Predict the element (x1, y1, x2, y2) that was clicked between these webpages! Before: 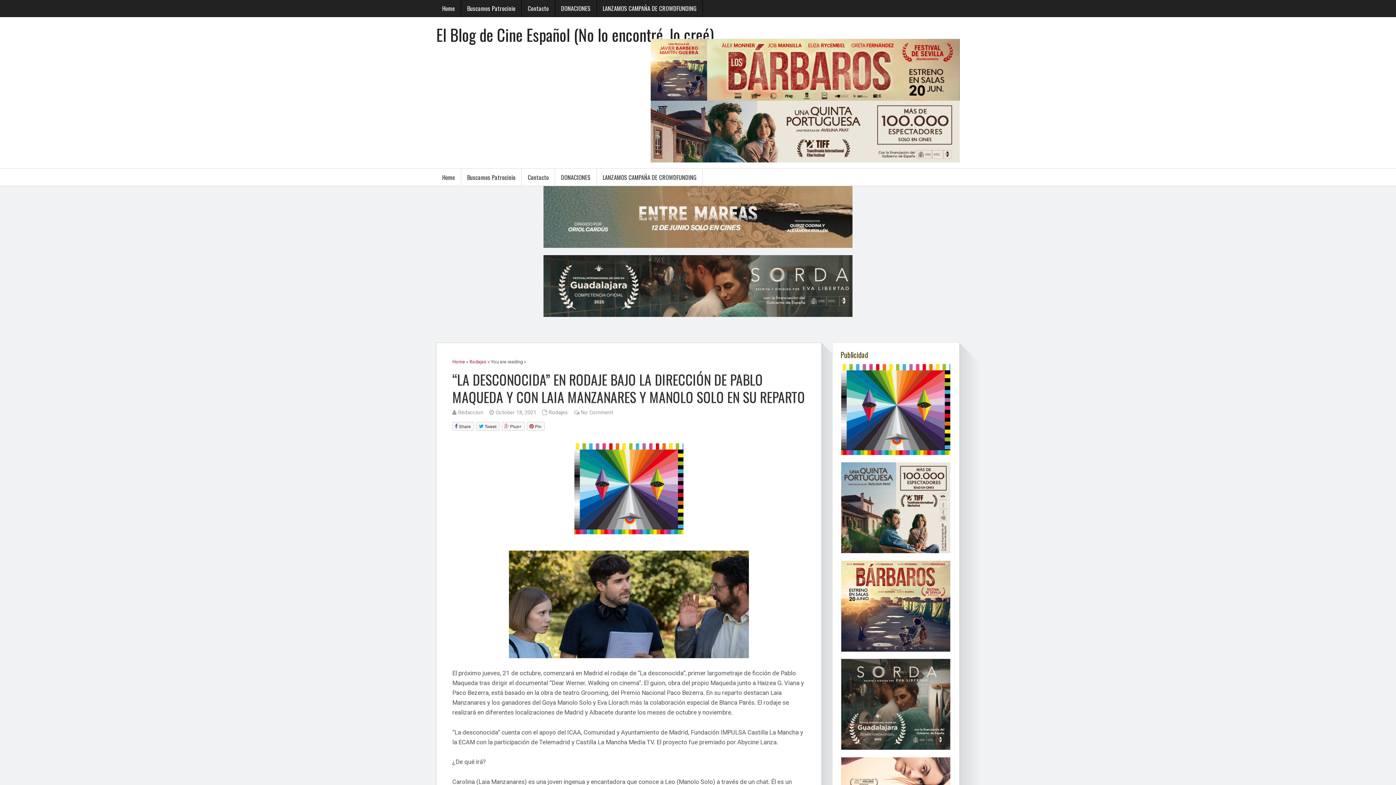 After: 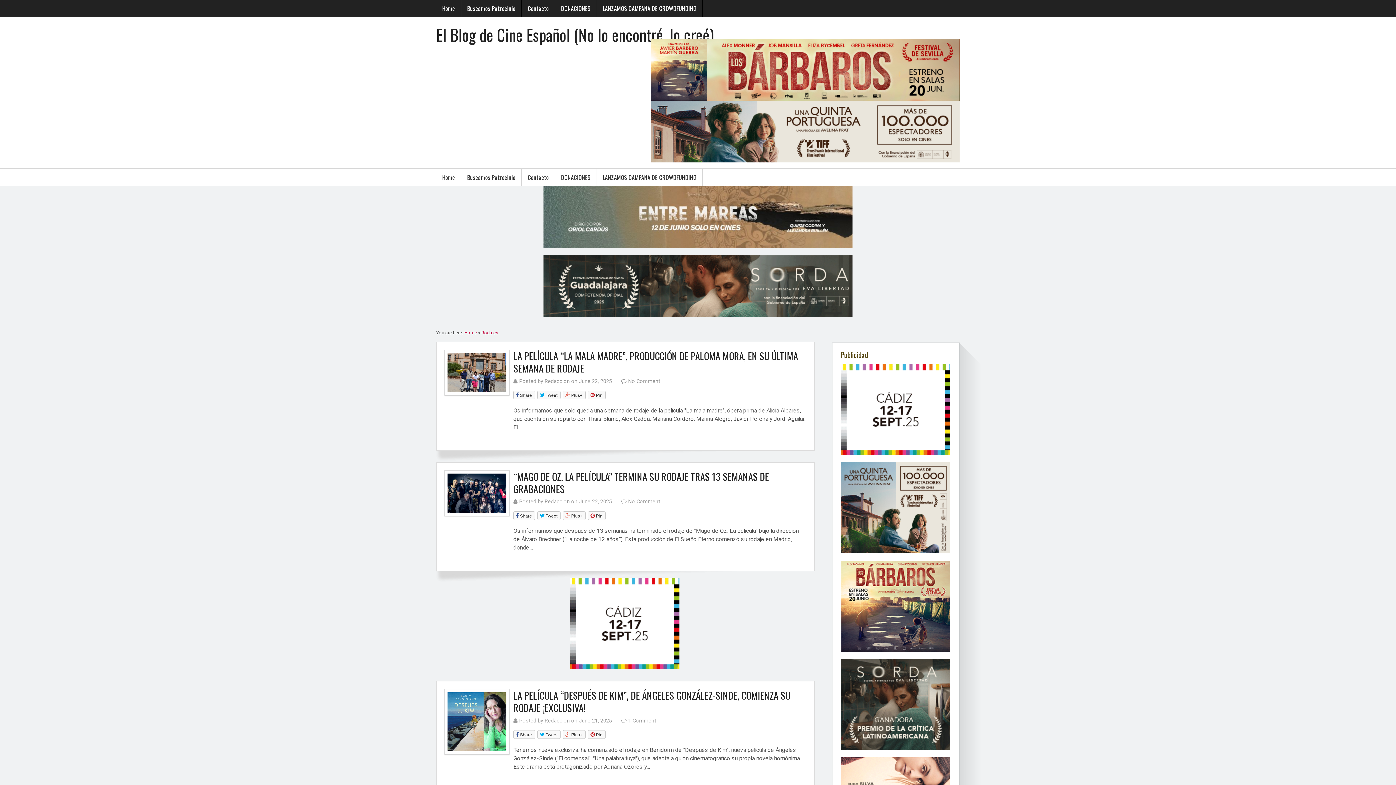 Action: label: Rodajes bbox: (469, 359, 486, 364)